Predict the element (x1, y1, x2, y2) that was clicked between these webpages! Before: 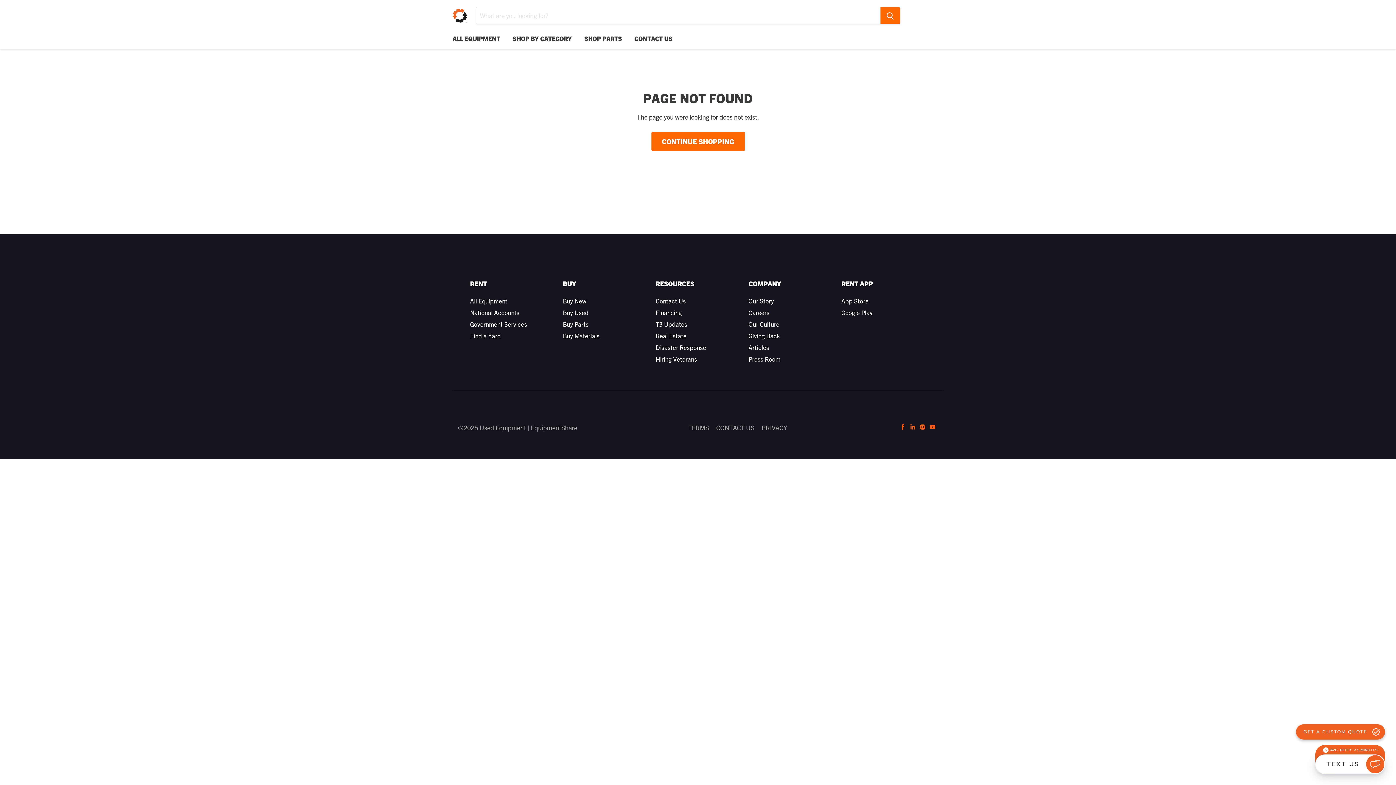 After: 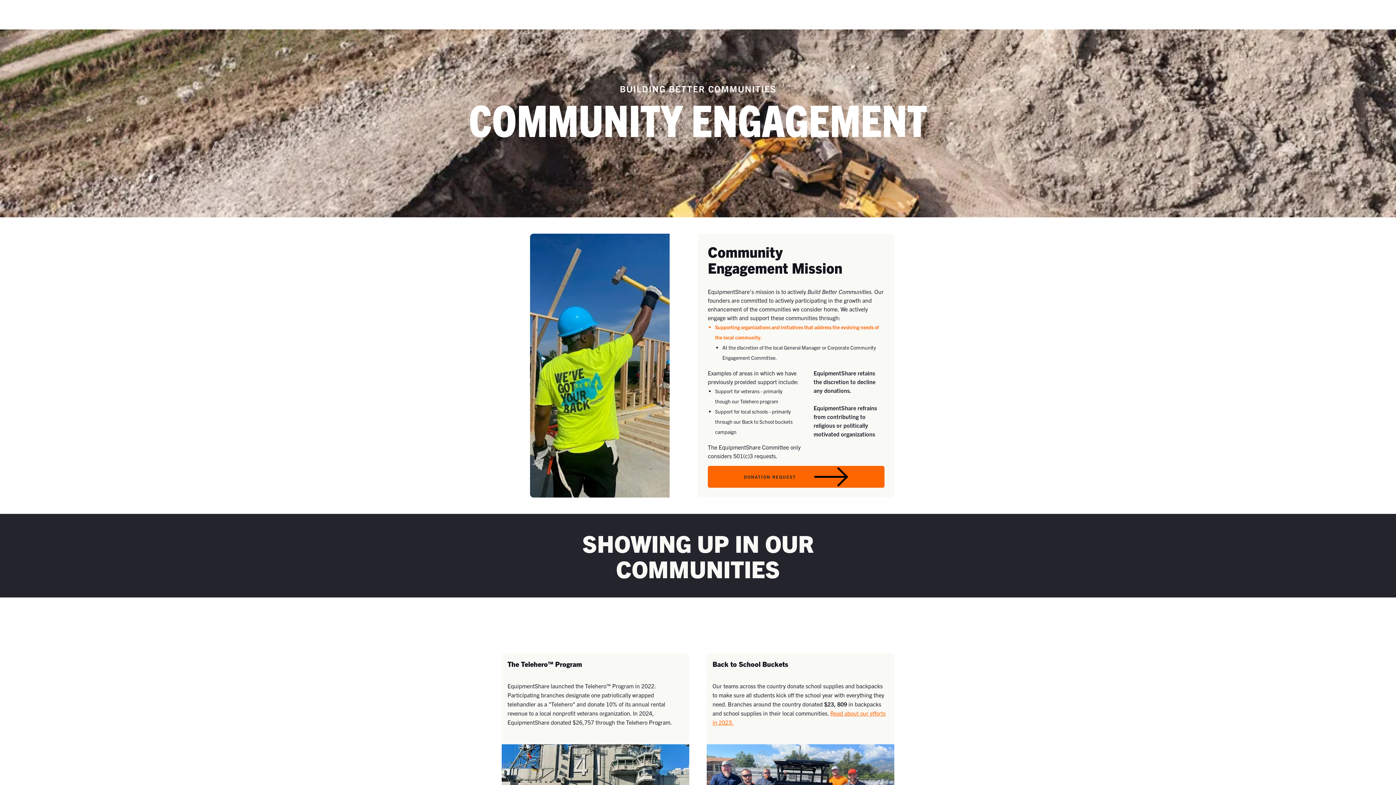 Action: label: Giving Back bbox: (748, 332, 780, 339)